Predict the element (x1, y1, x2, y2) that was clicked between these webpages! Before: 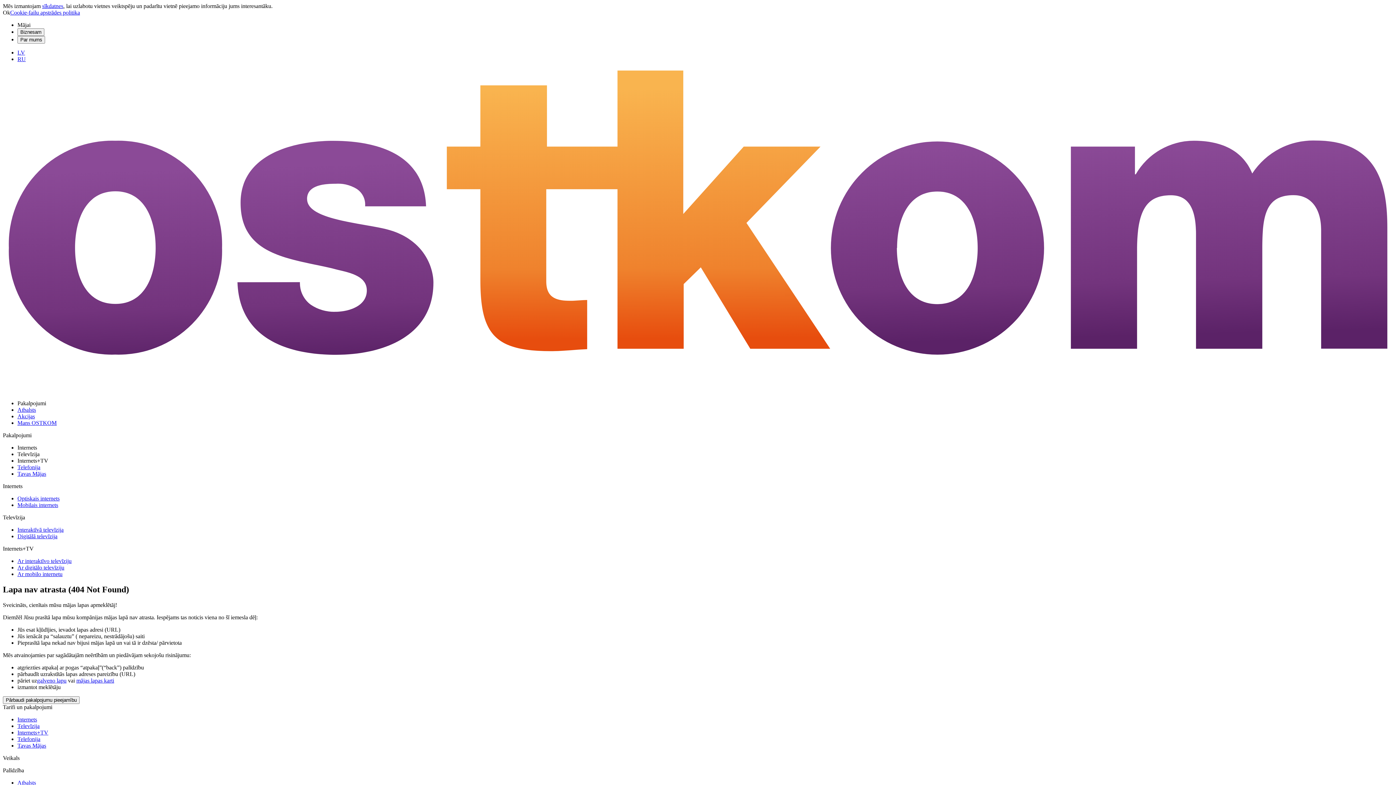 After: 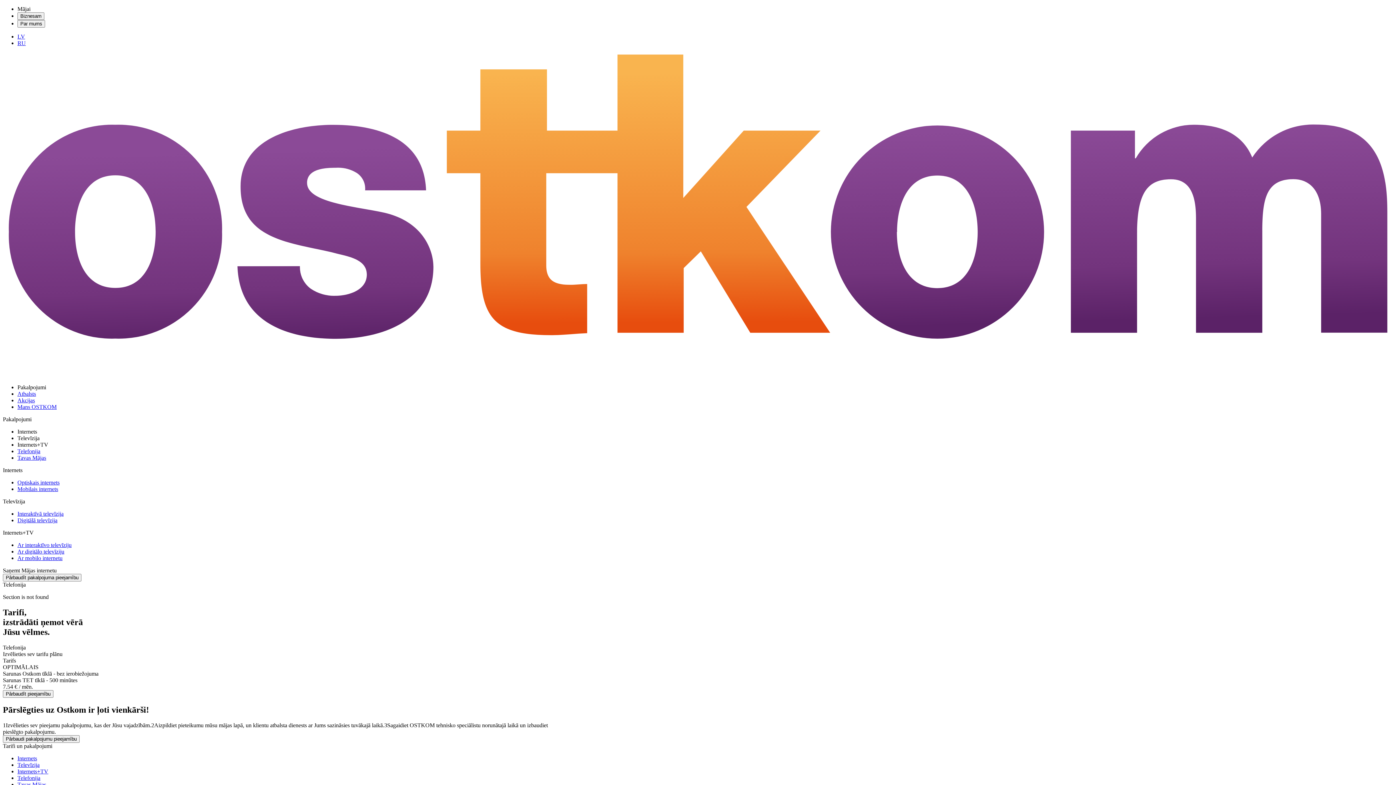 Action: bbox: (17, 464, 40, 470) label: Telefonija